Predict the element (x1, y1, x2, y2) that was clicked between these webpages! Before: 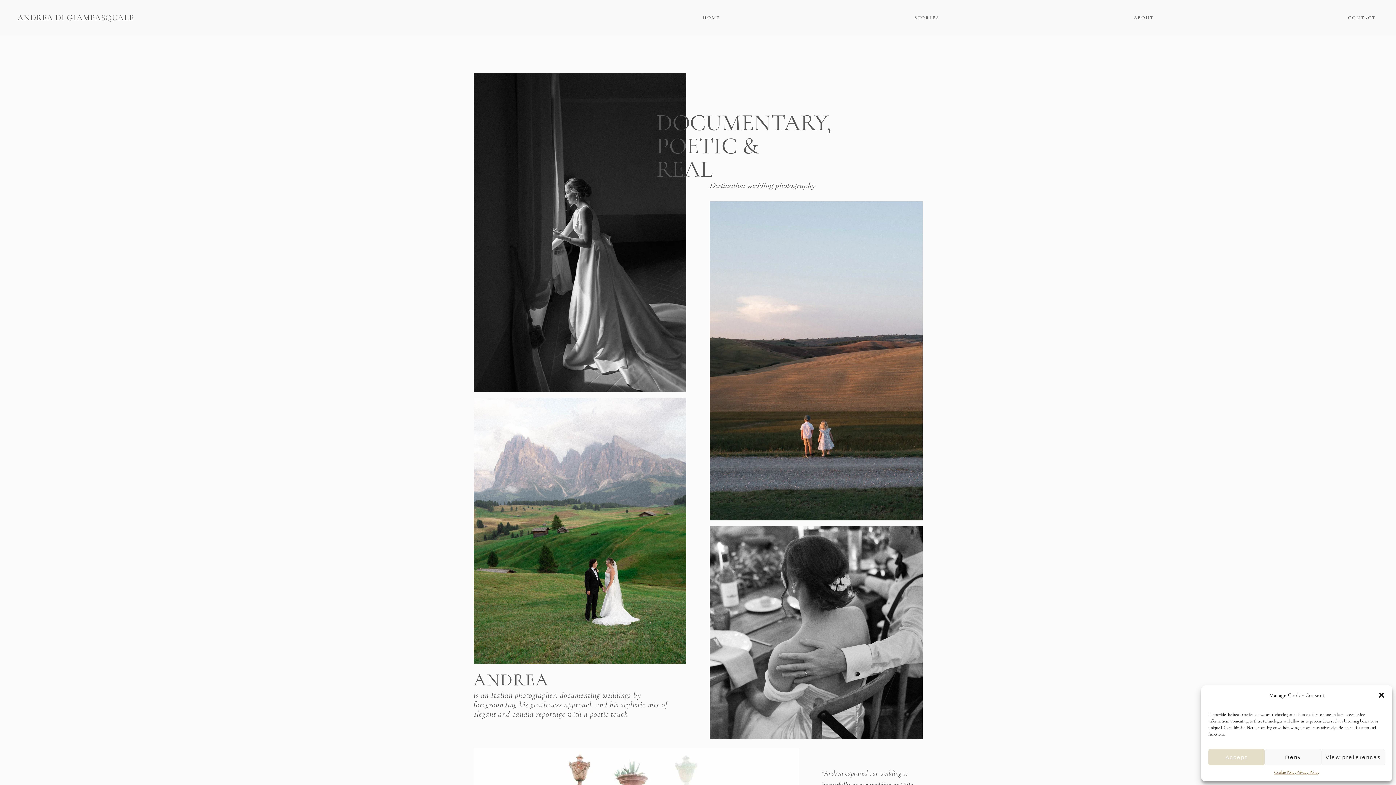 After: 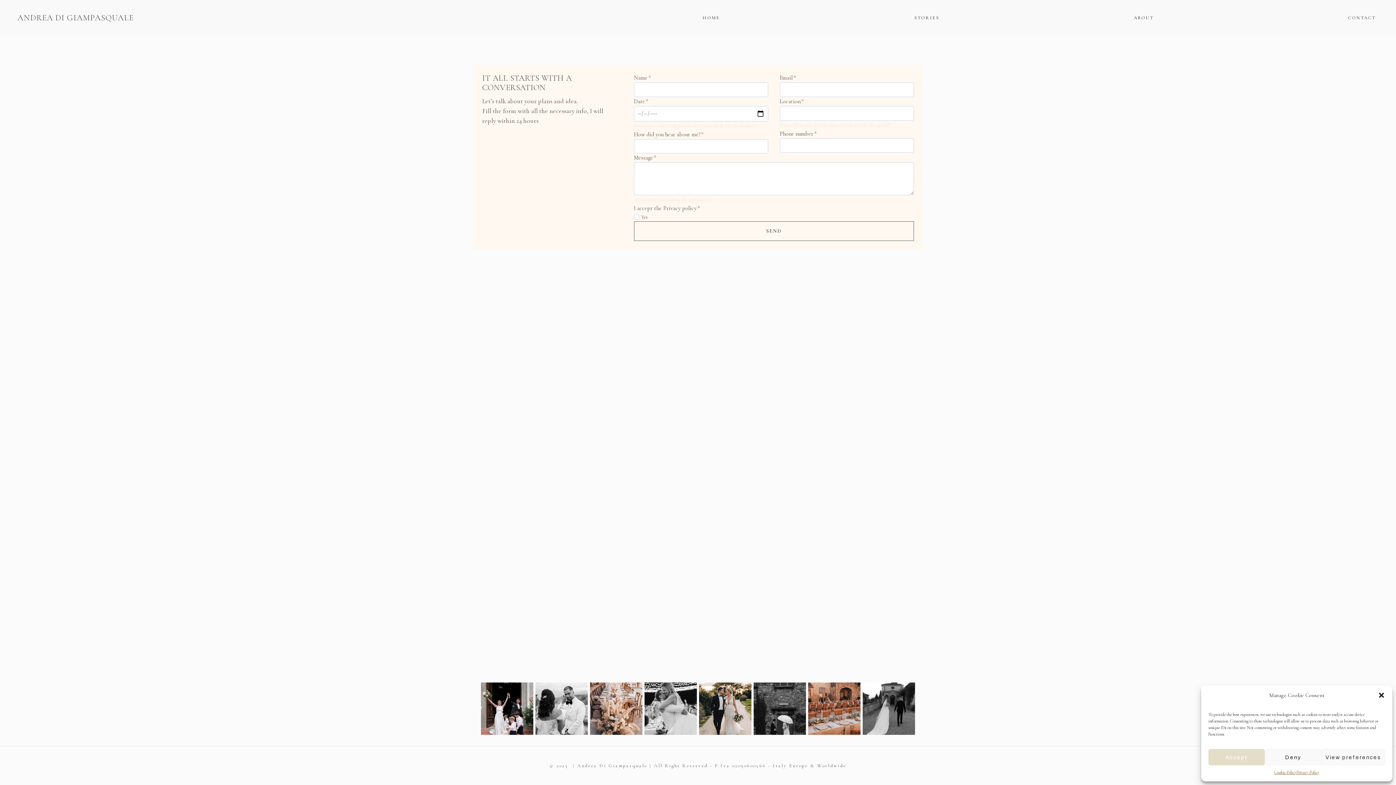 Action: label: CONTACT bbox: (1345, 11, 1378, 23)